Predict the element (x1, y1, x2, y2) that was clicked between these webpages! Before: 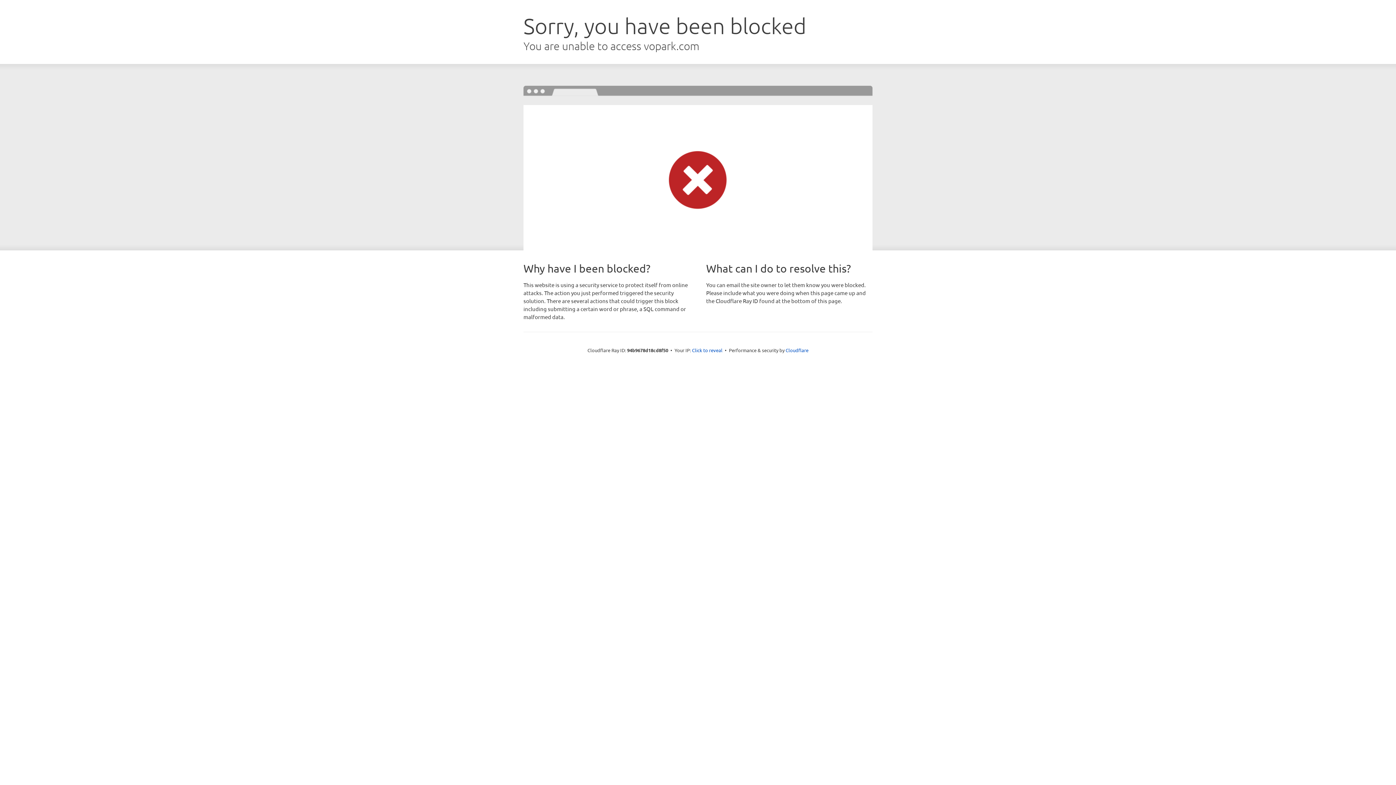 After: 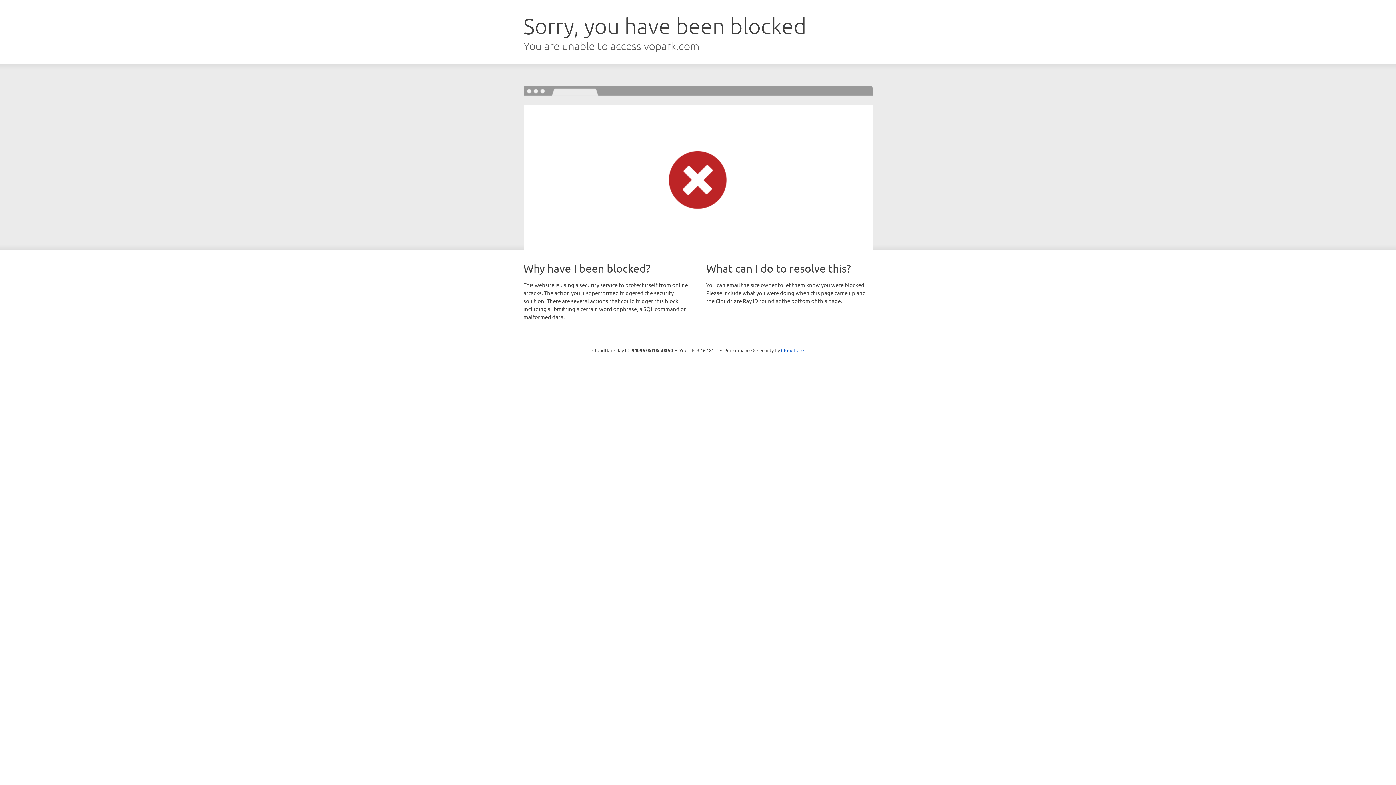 Action: bbox: (692, 346, 722, 353) label: Click to reveal